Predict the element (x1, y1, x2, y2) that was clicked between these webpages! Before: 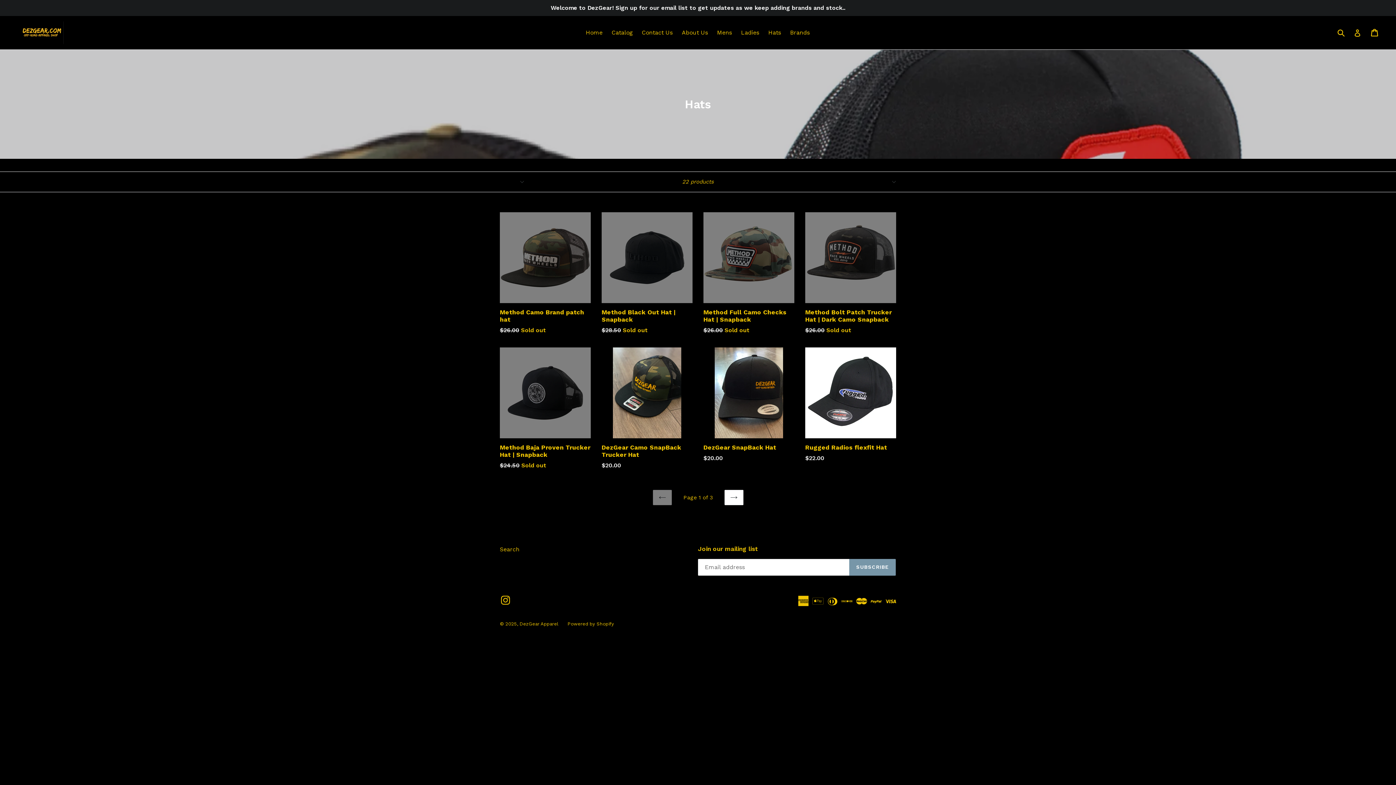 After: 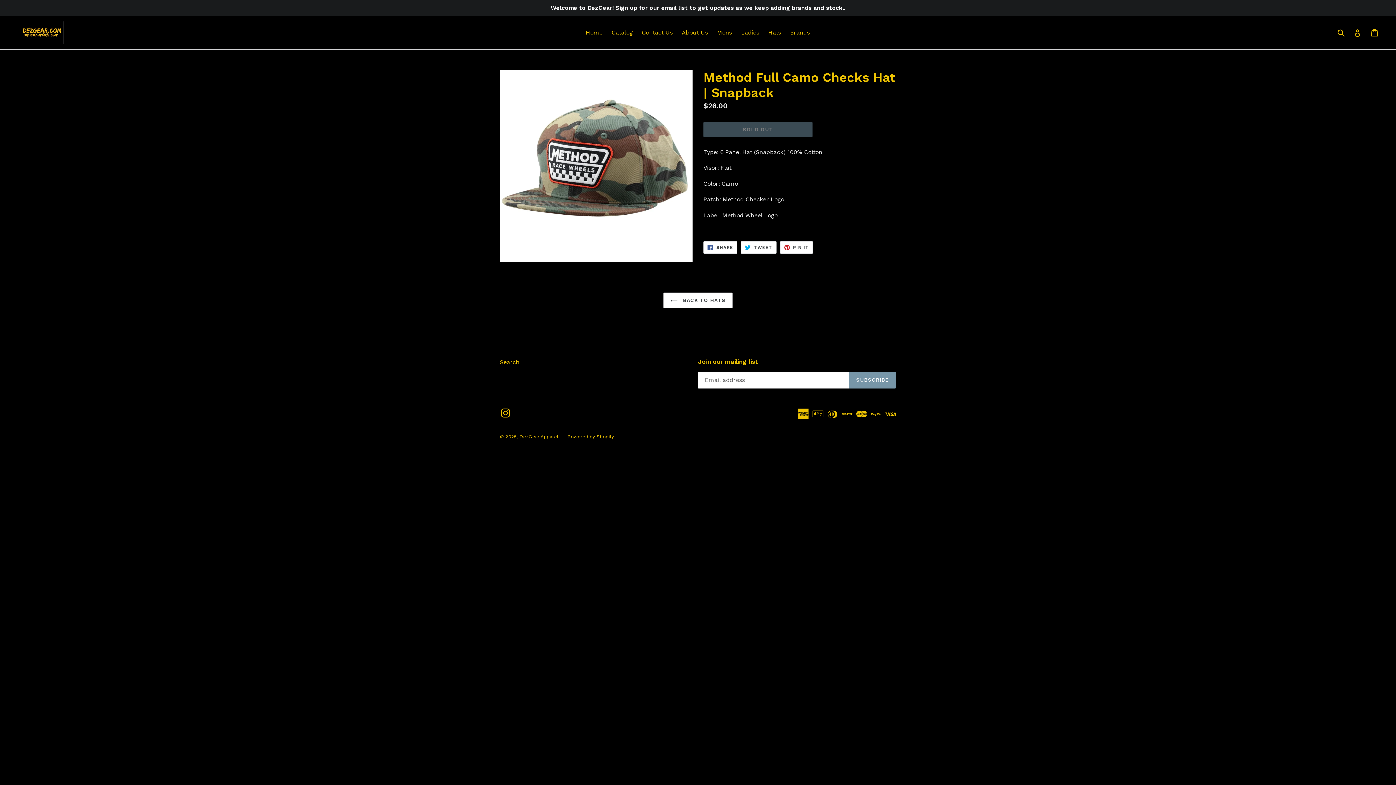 Action: bbox: (703, 212, 794, 334) label: Method Full Camo Checks Hat | Snapback
Regular price
$26.00 Sold out